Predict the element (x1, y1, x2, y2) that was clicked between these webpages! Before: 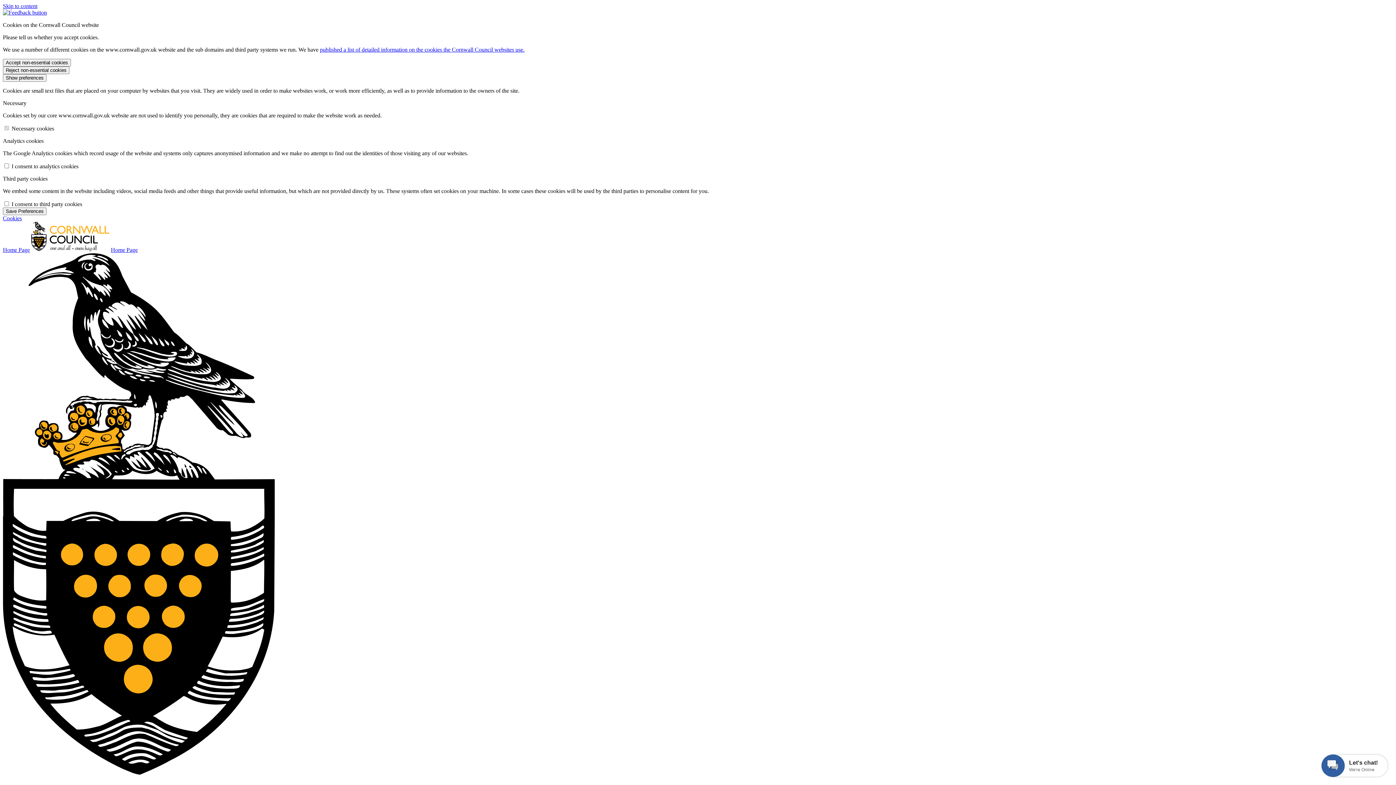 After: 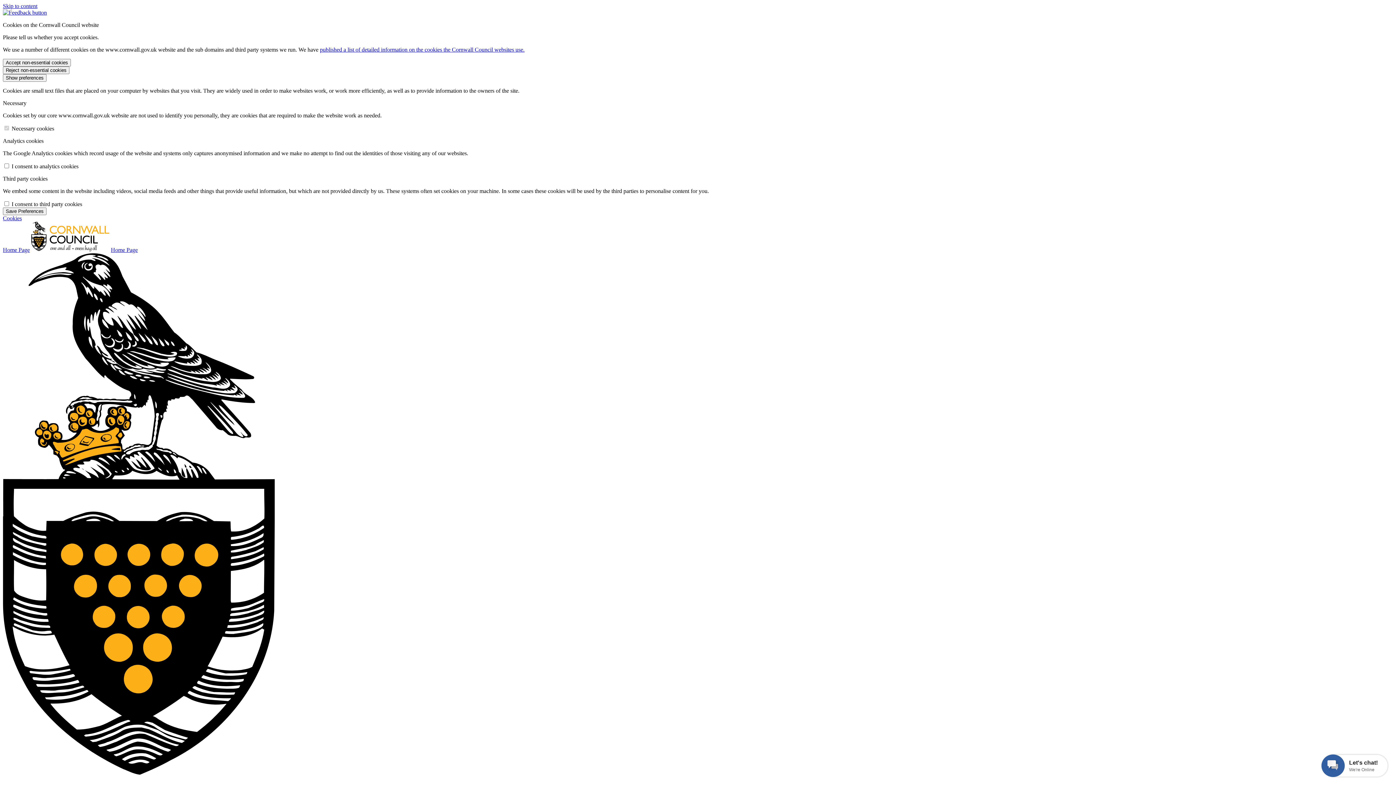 Action: bbox: (320, 46, 524, 52) label: published a list of detailed information on the cookies the Cornwall Council websites use.